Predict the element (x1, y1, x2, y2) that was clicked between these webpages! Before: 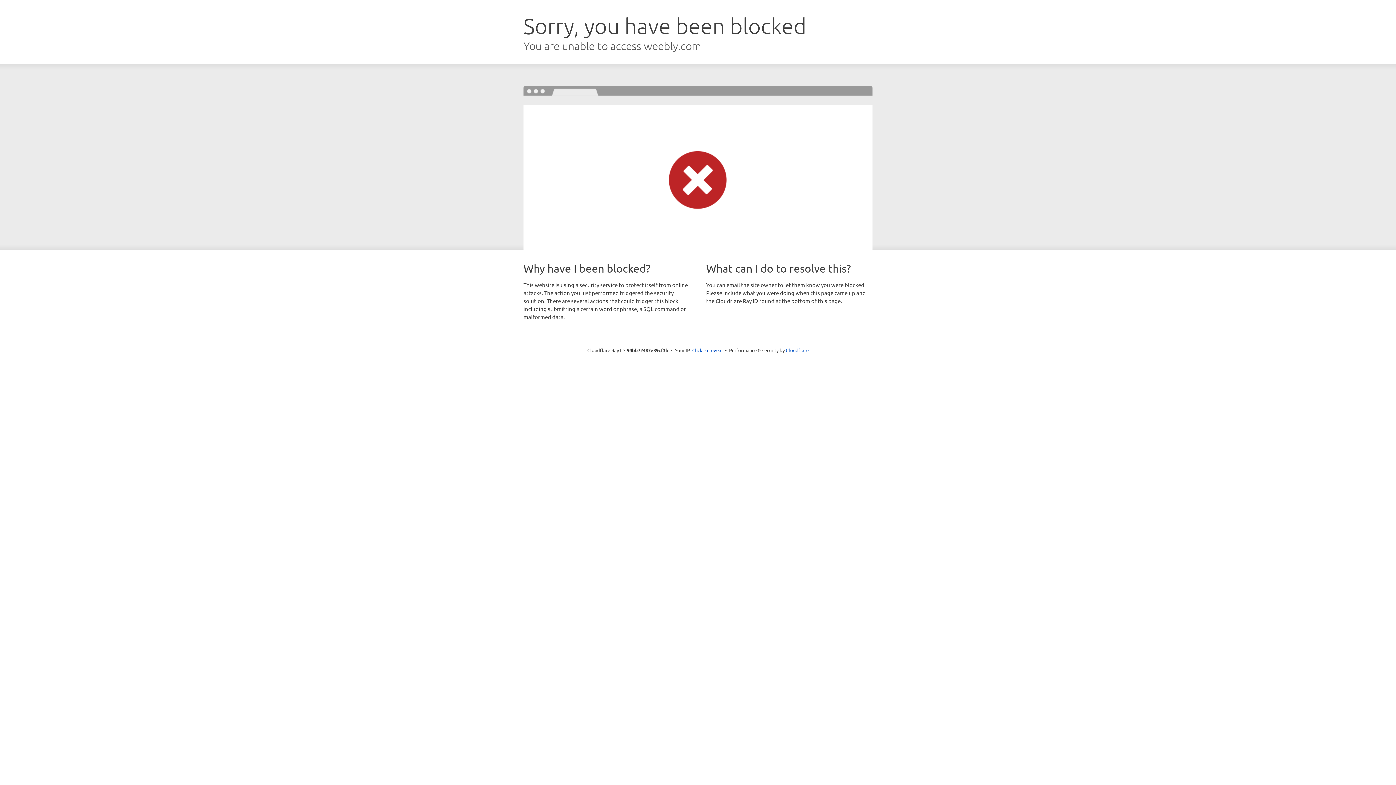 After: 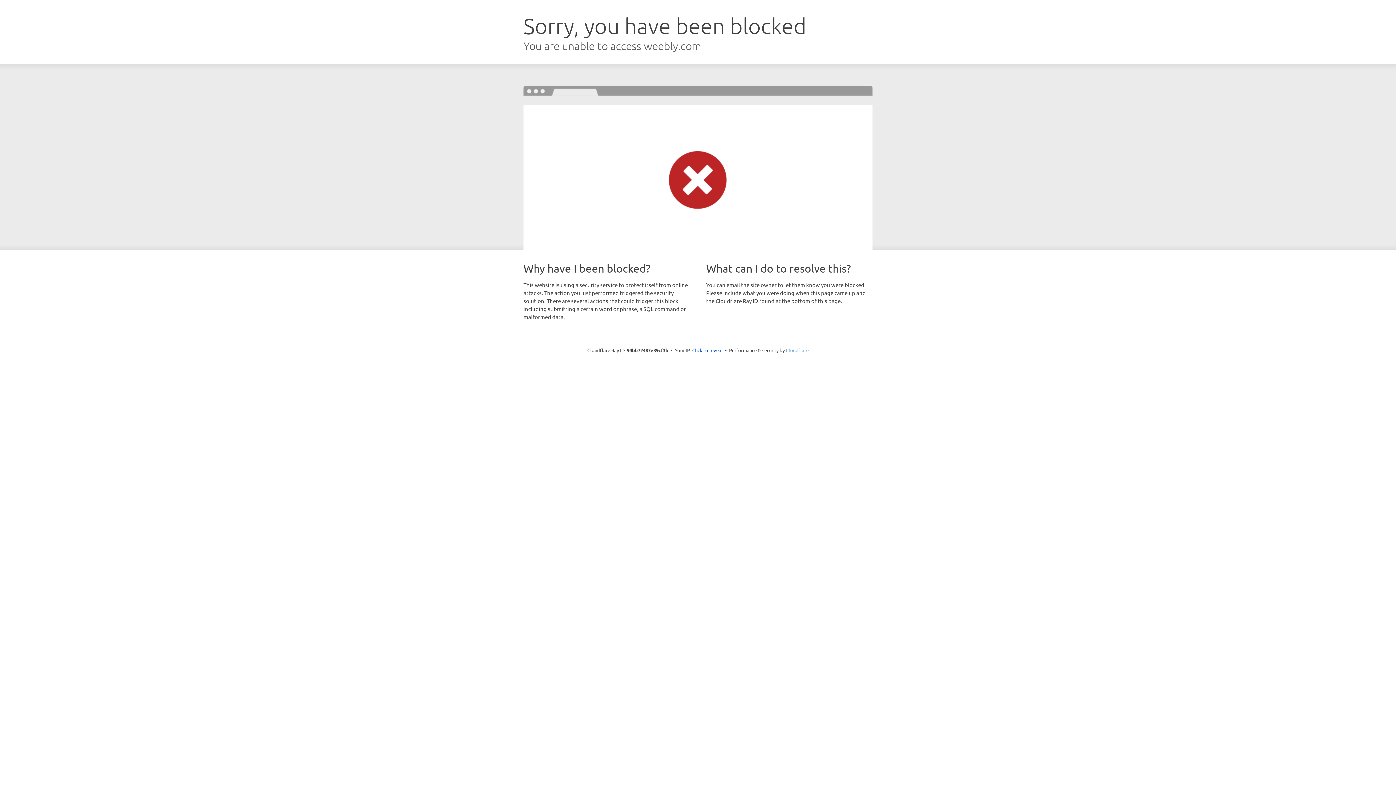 Action: bbox: (786, 347, 808, 353) label: Cloudflare